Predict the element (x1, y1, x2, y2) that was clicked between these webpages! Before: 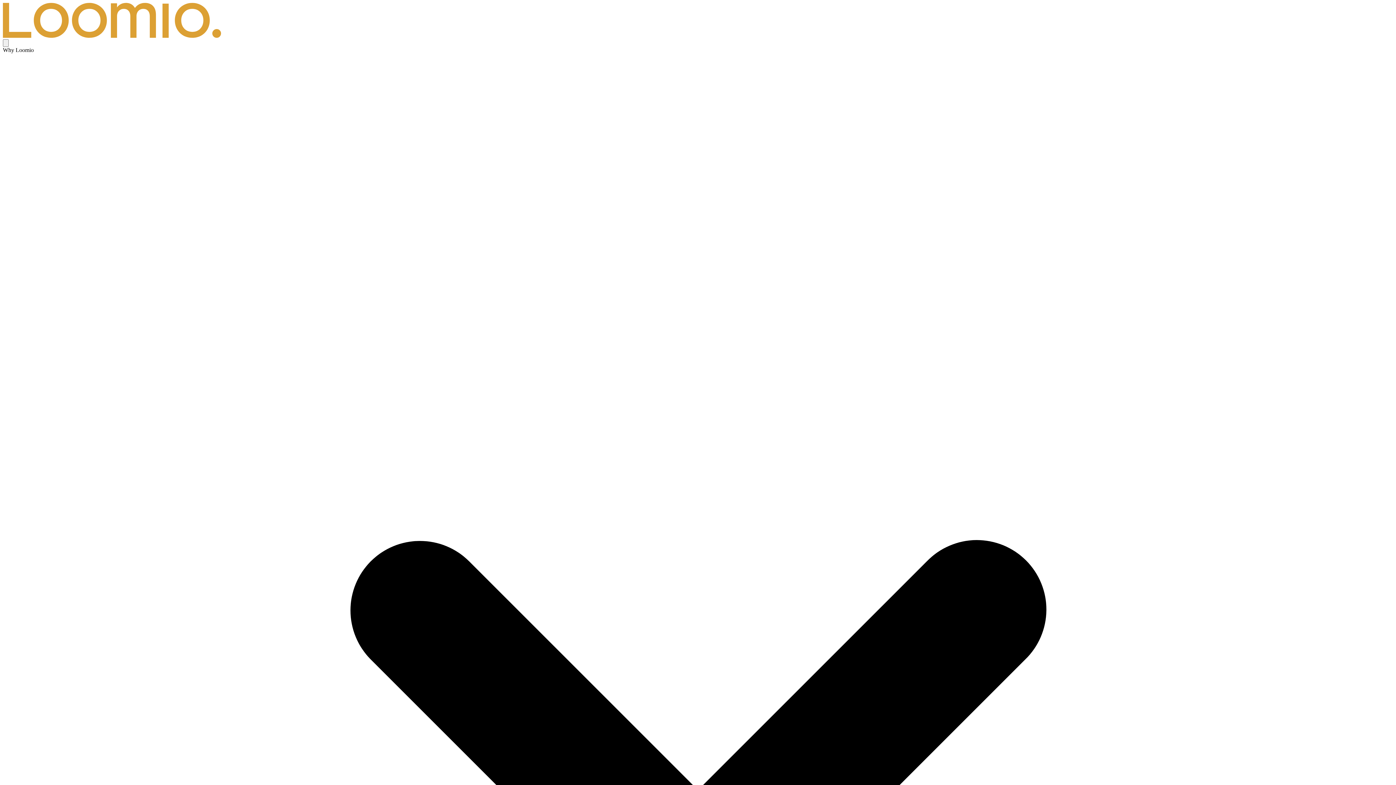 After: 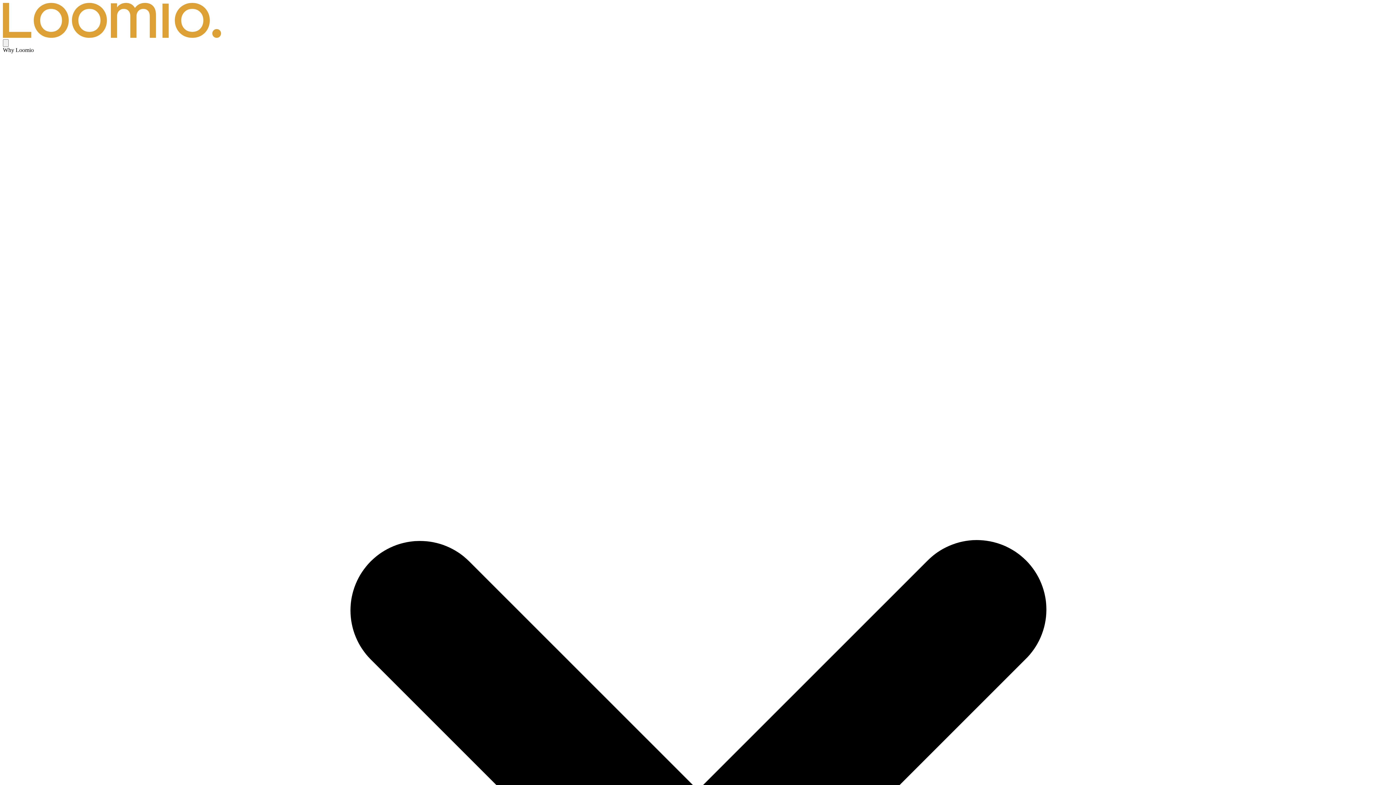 Action: bbox: (2, 32, 221, 38)